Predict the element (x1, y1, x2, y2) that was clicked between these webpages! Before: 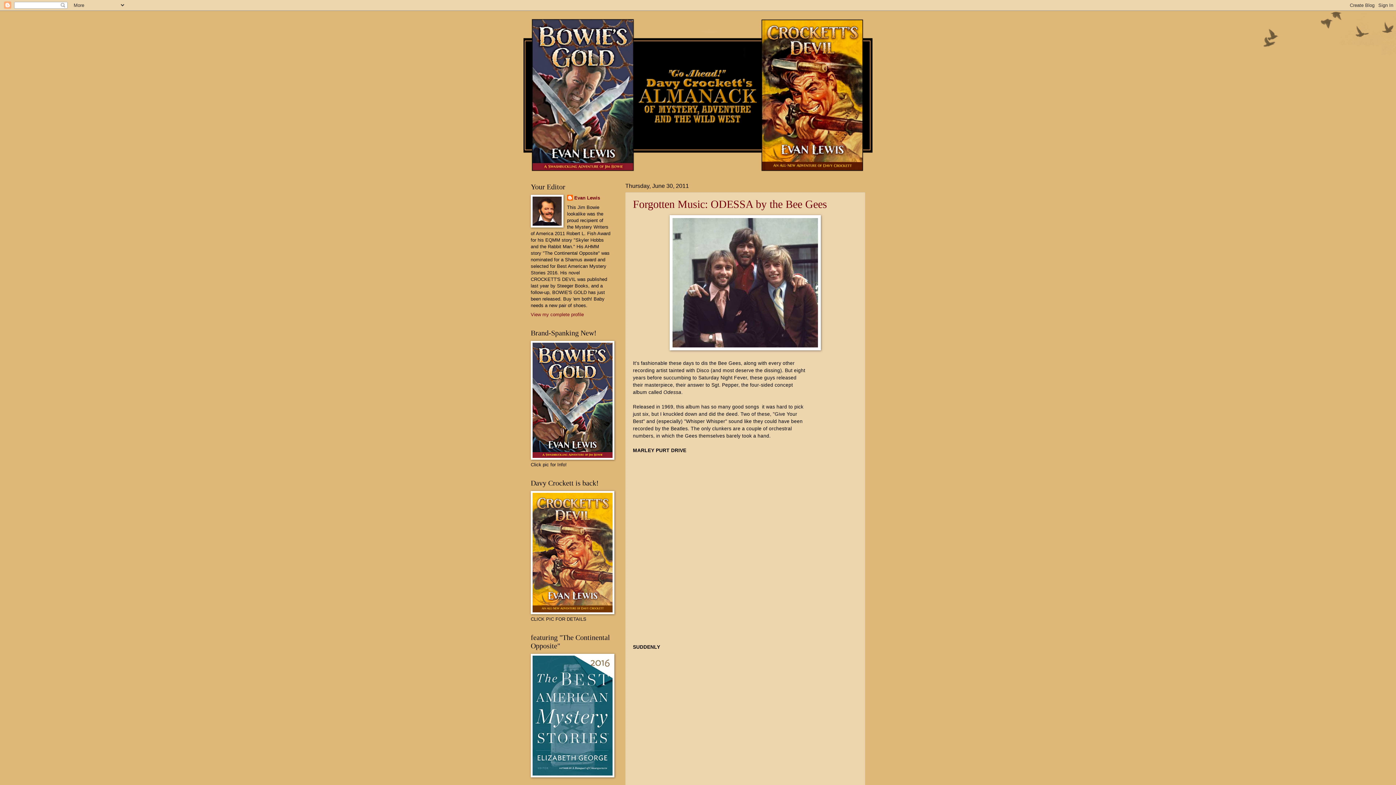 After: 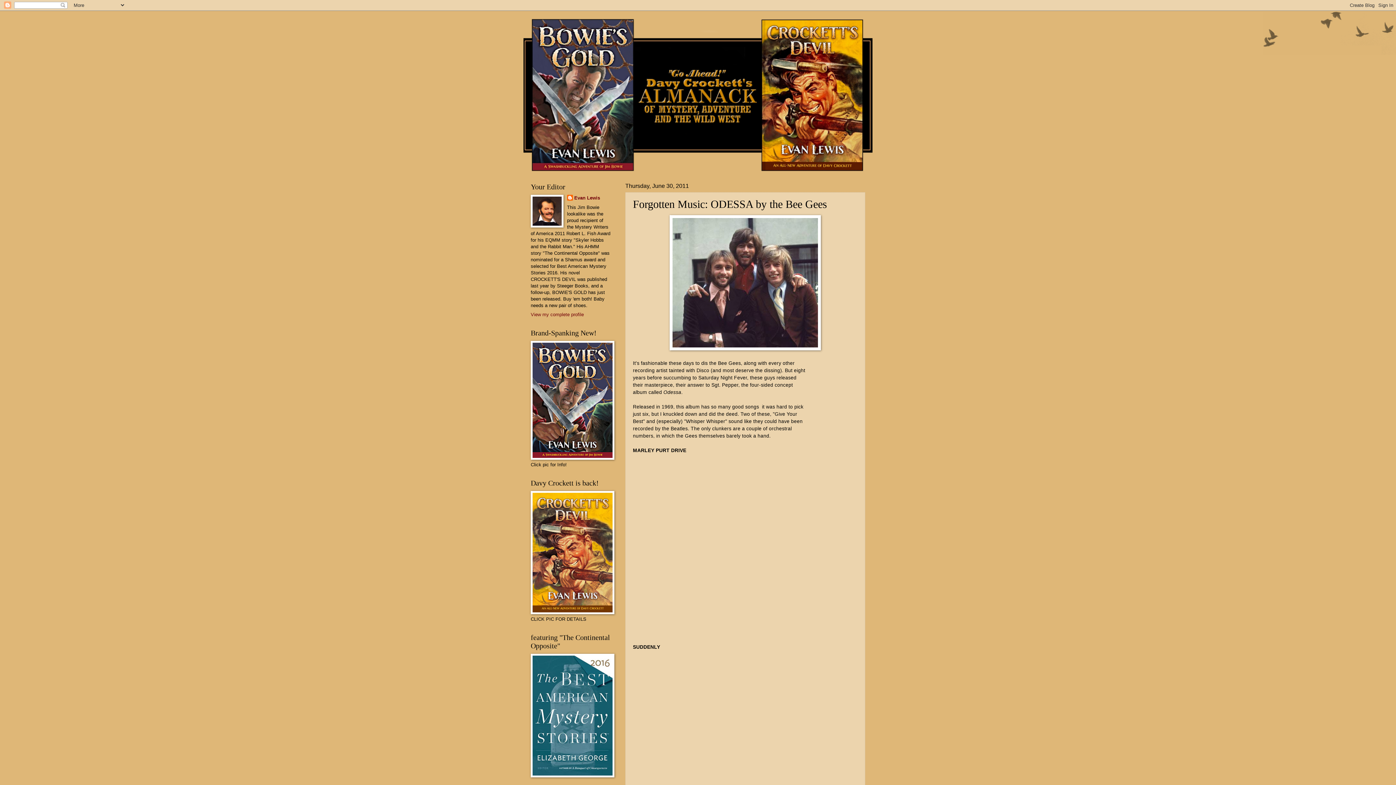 Action: bbox: (633, 198, 827, 210) label: Forgotten Music: ODESSA by the Bee Gees